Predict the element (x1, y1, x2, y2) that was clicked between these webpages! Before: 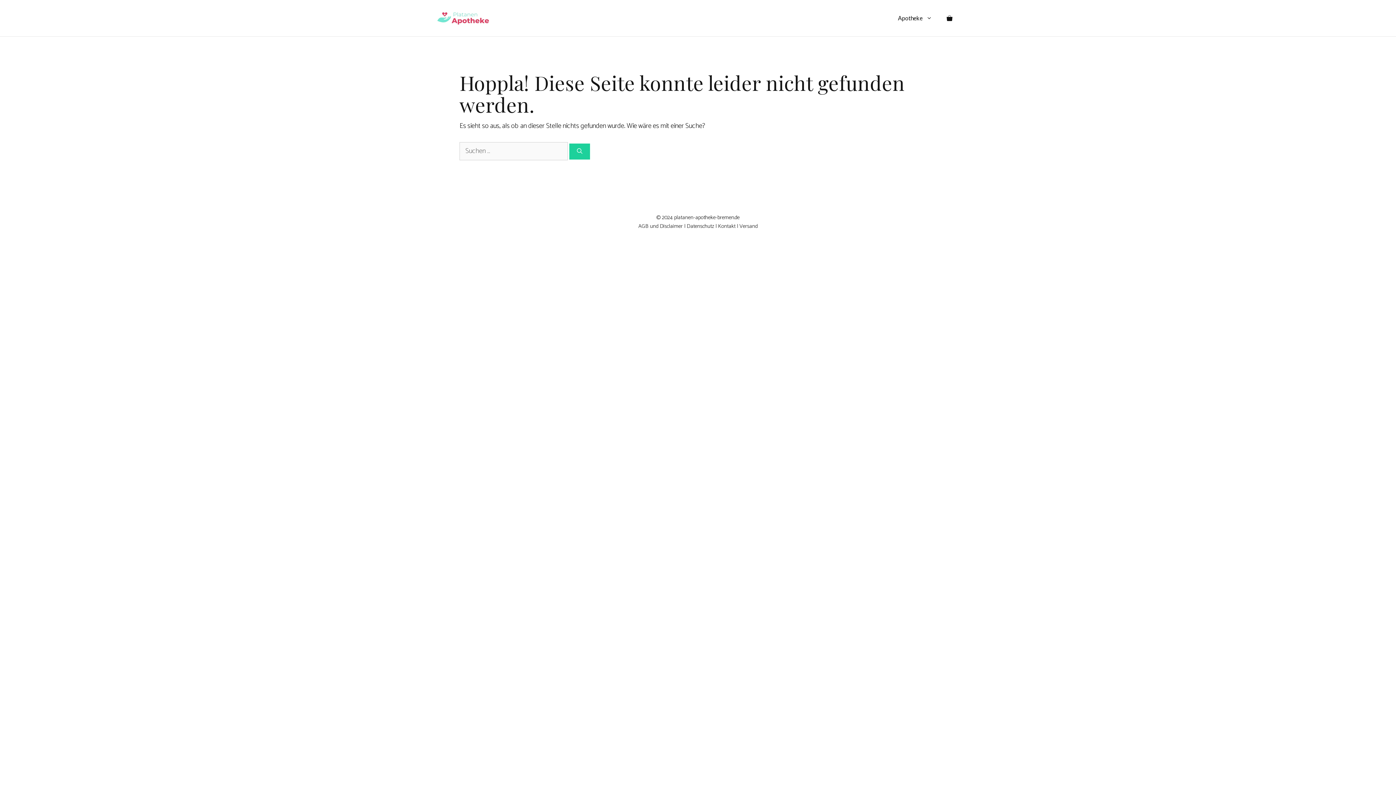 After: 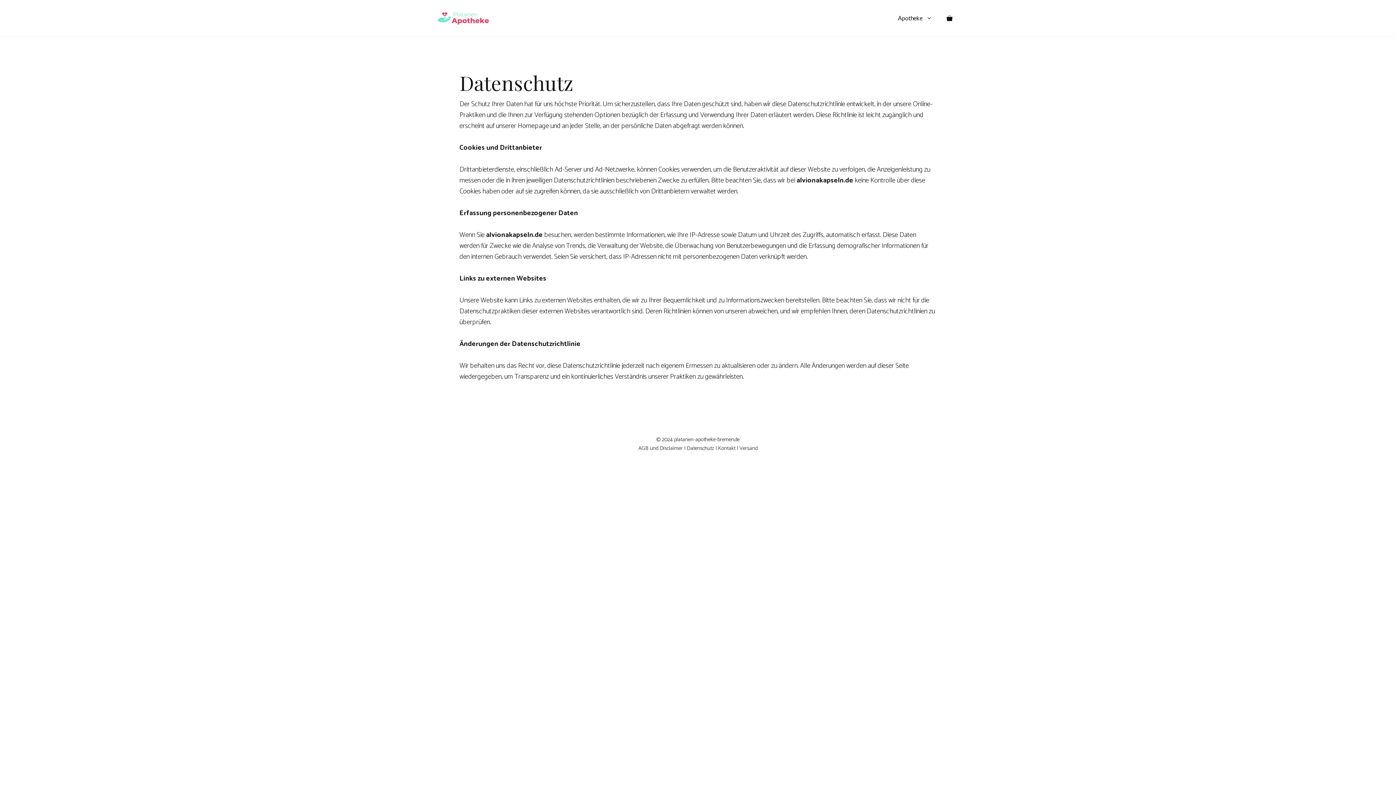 Action: label: Datenschutz bbox: (686, 221, 714, 230)